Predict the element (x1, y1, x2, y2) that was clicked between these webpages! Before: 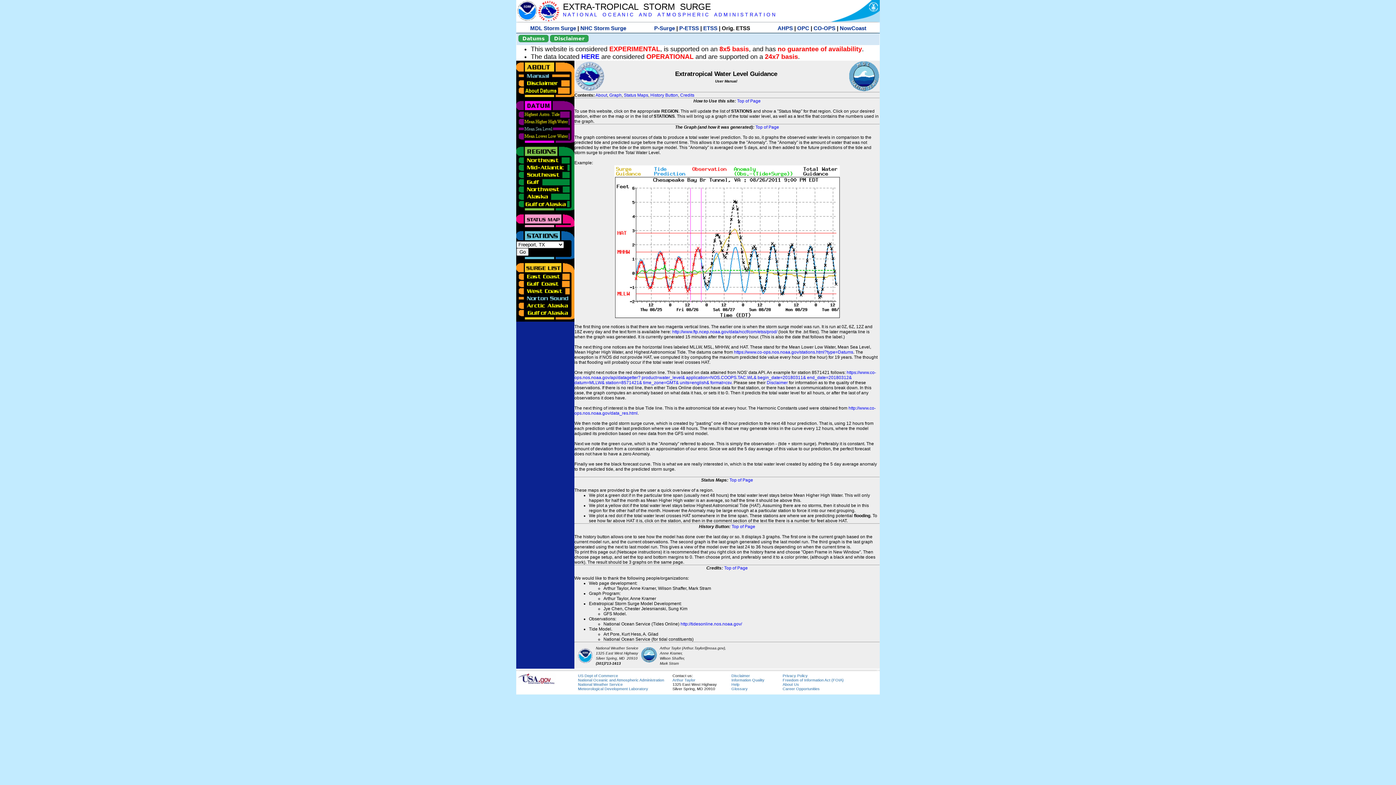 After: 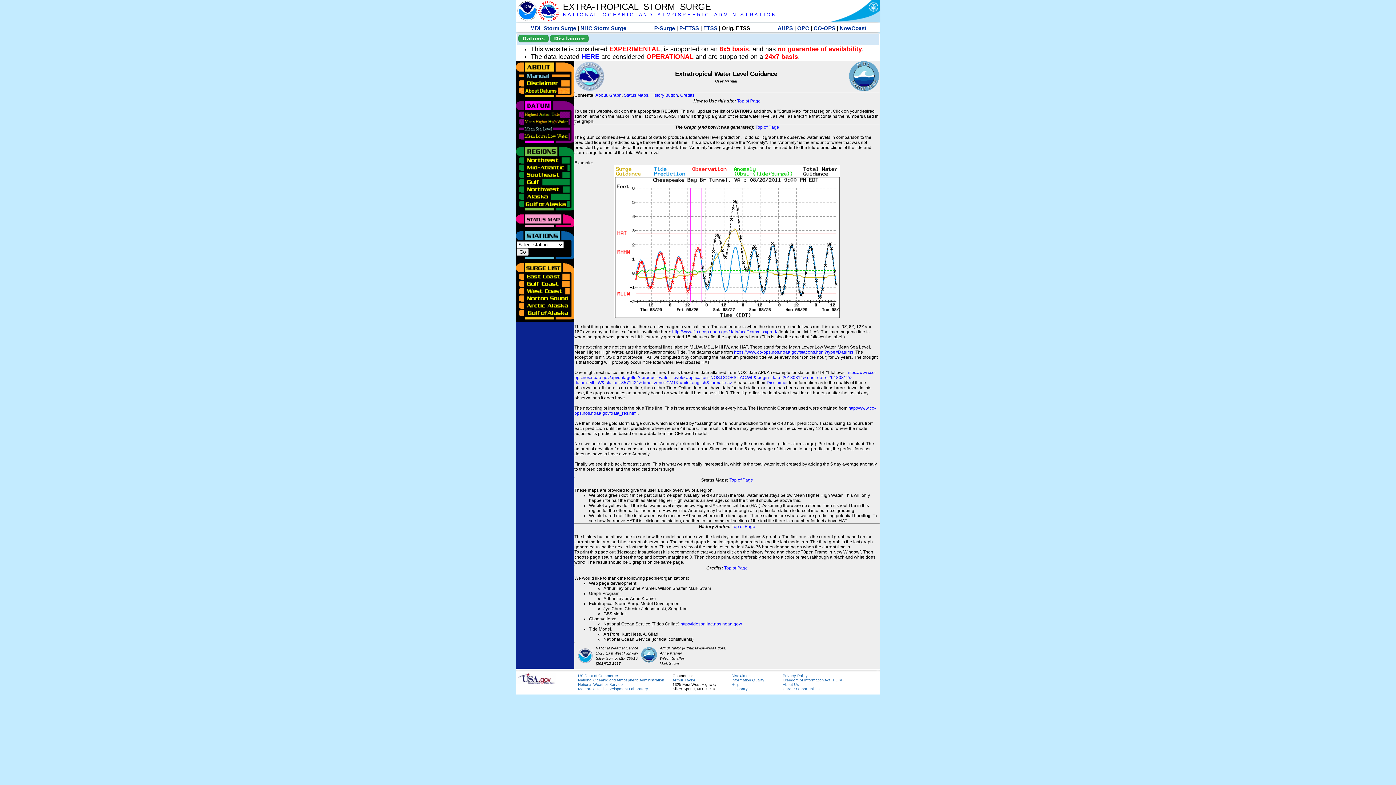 Action: bbox: (563, 1, 711, 11) label: EXTRA-TROPICAL  STORM  SURGE